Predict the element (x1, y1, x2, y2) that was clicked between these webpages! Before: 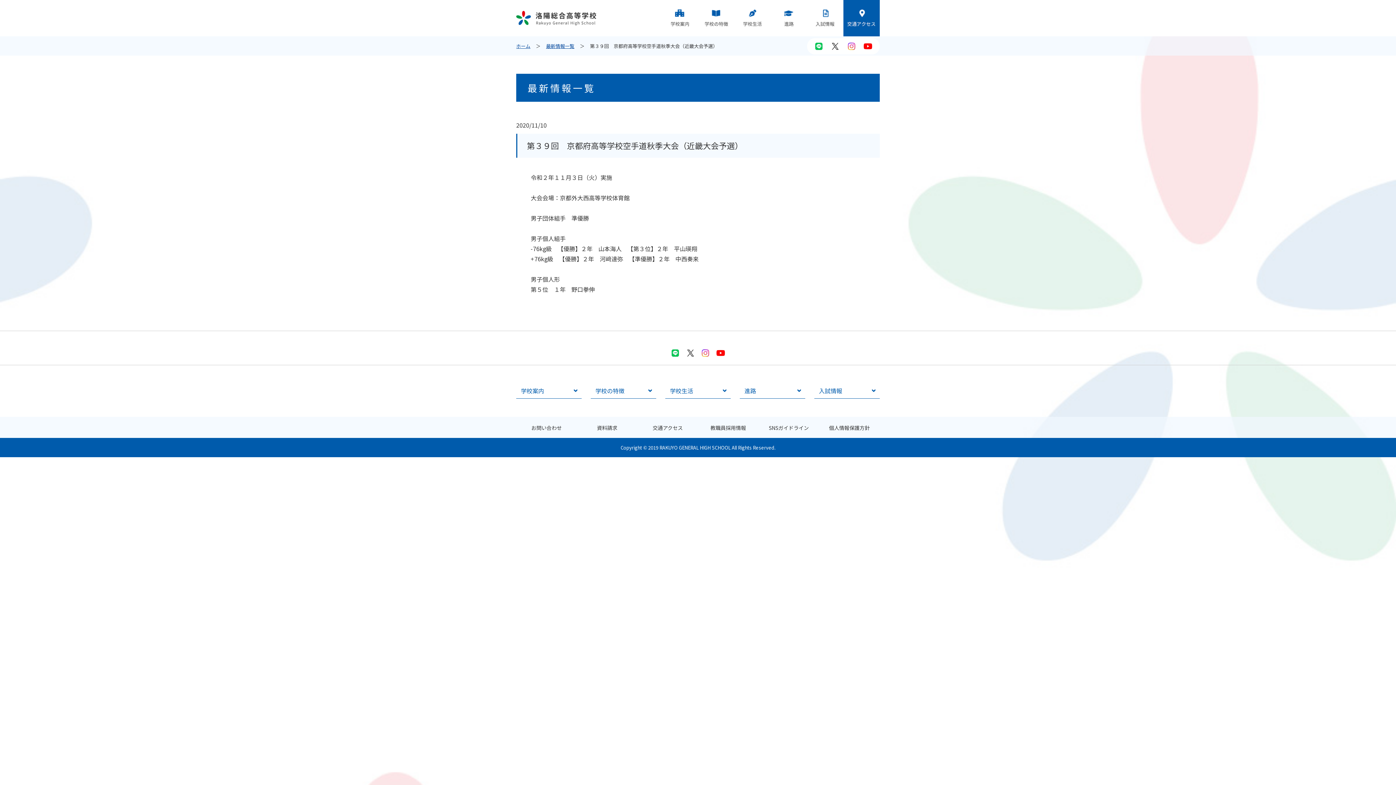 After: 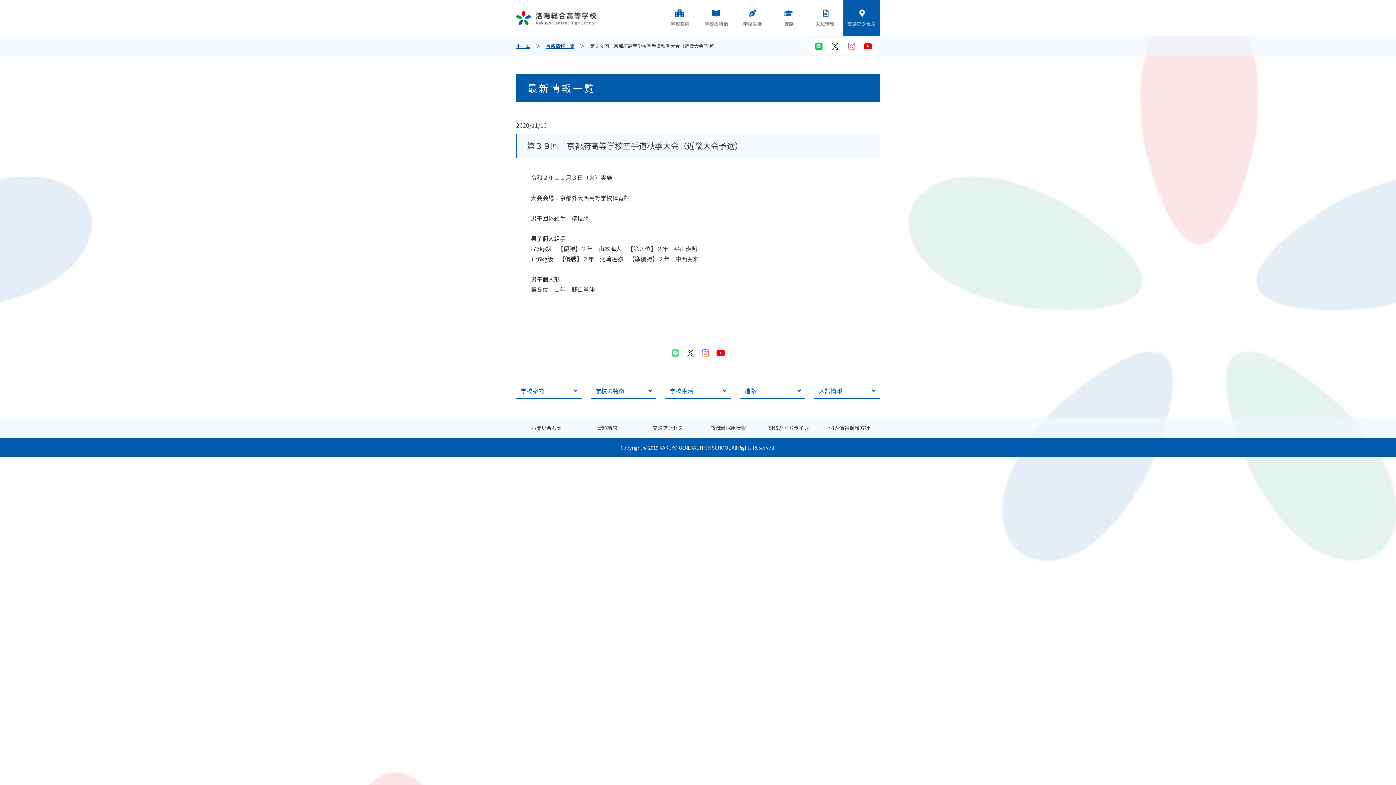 Action: bbox: (670, 348, 680, 357)